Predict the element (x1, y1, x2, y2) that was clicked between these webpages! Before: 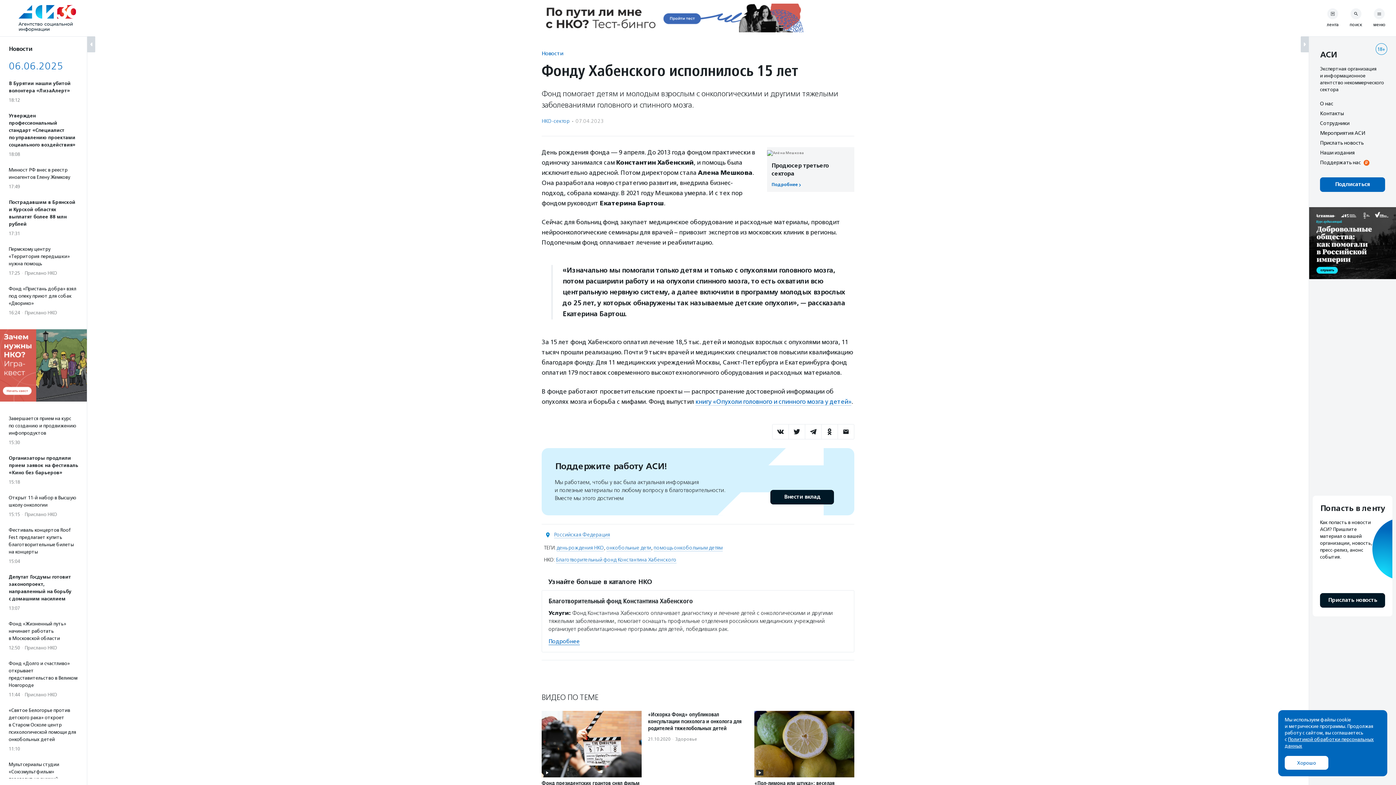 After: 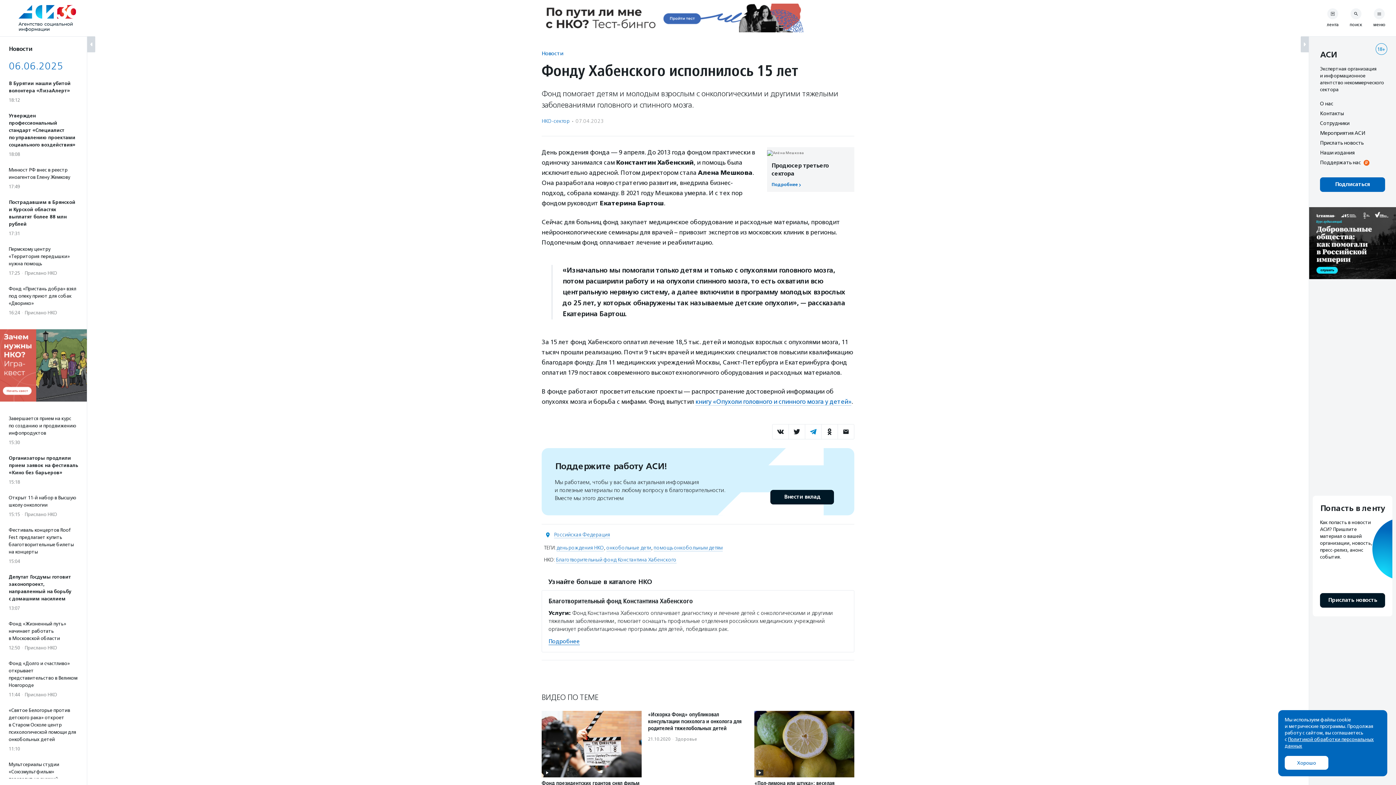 Action: bbox: (805, 424, 821, 439)